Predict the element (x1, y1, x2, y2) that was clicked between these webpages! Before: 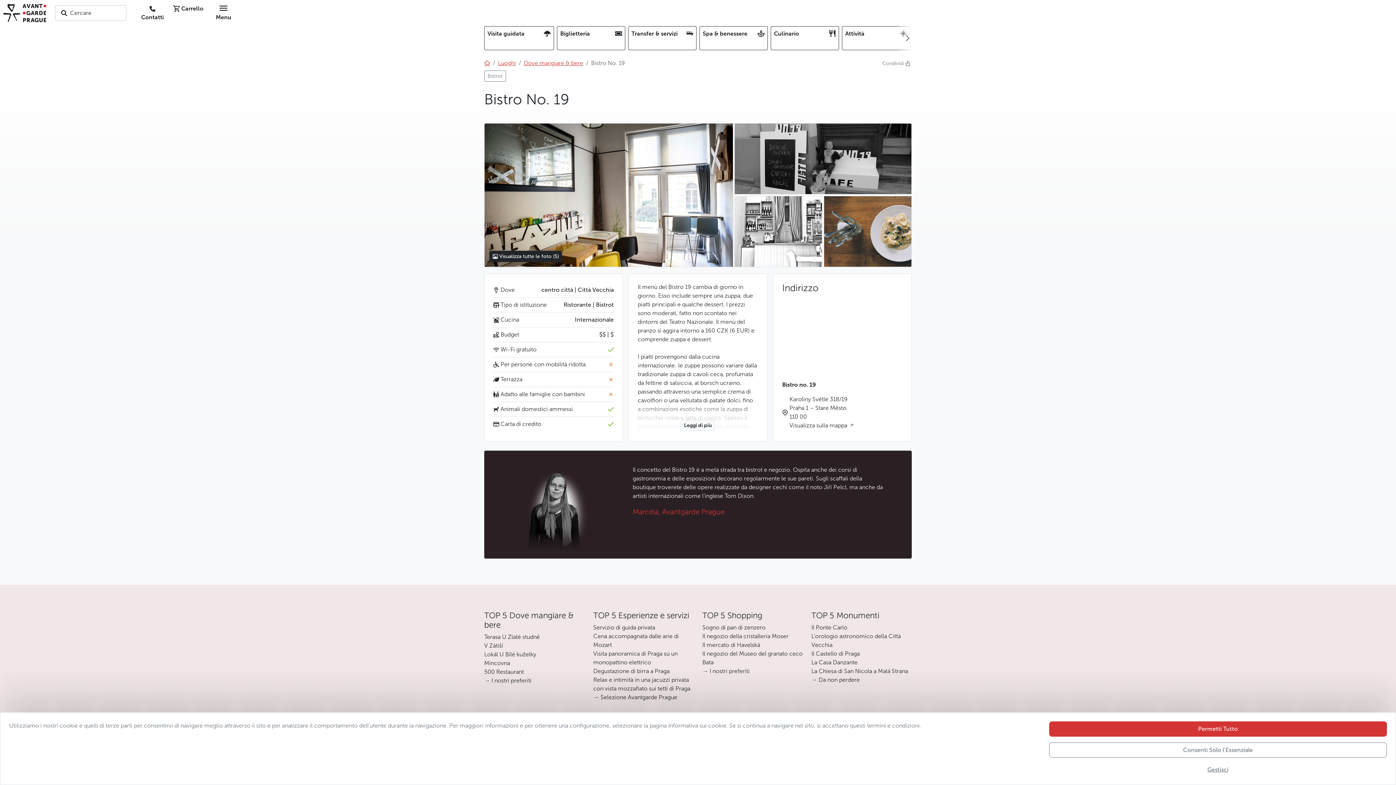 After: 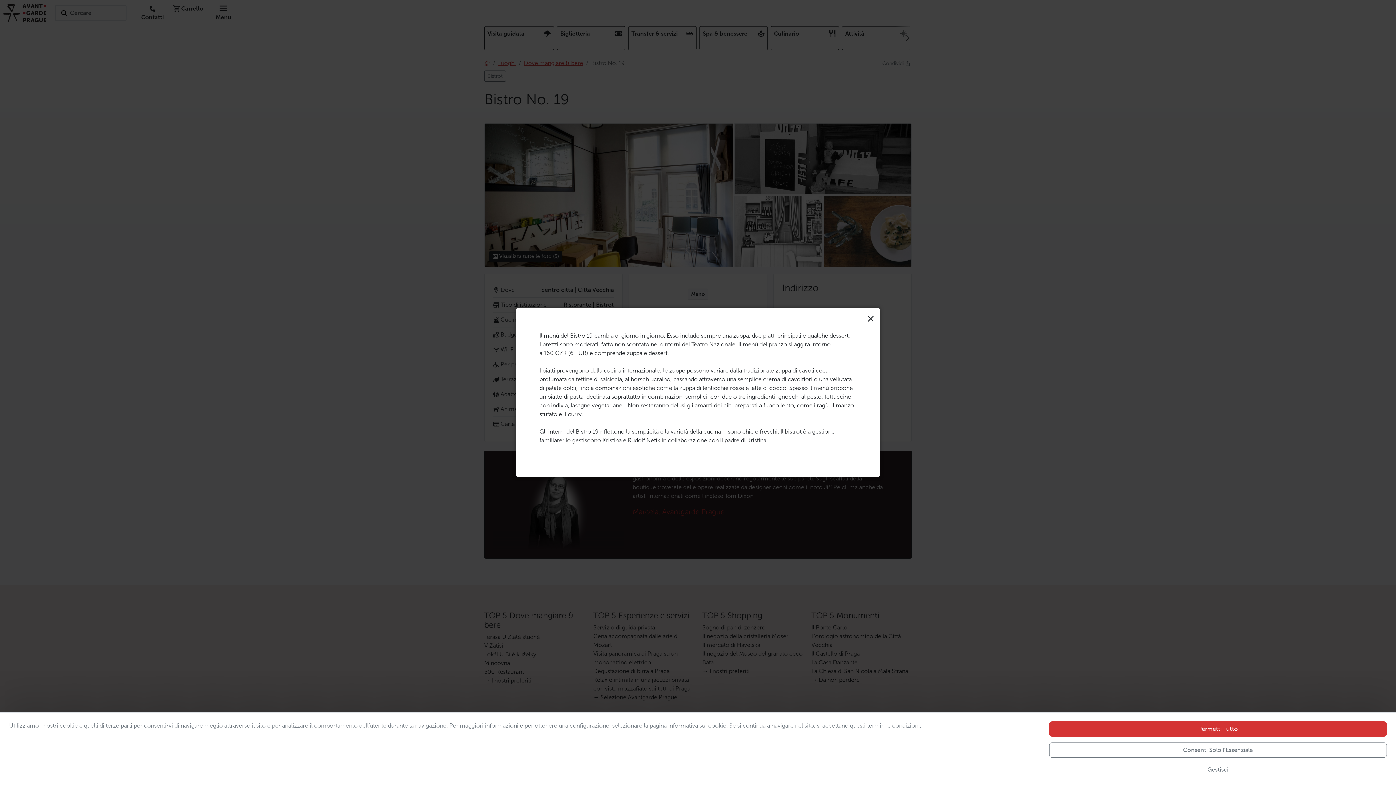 Action: label: Leggi di più bbox: (680, 420, 715, 431)